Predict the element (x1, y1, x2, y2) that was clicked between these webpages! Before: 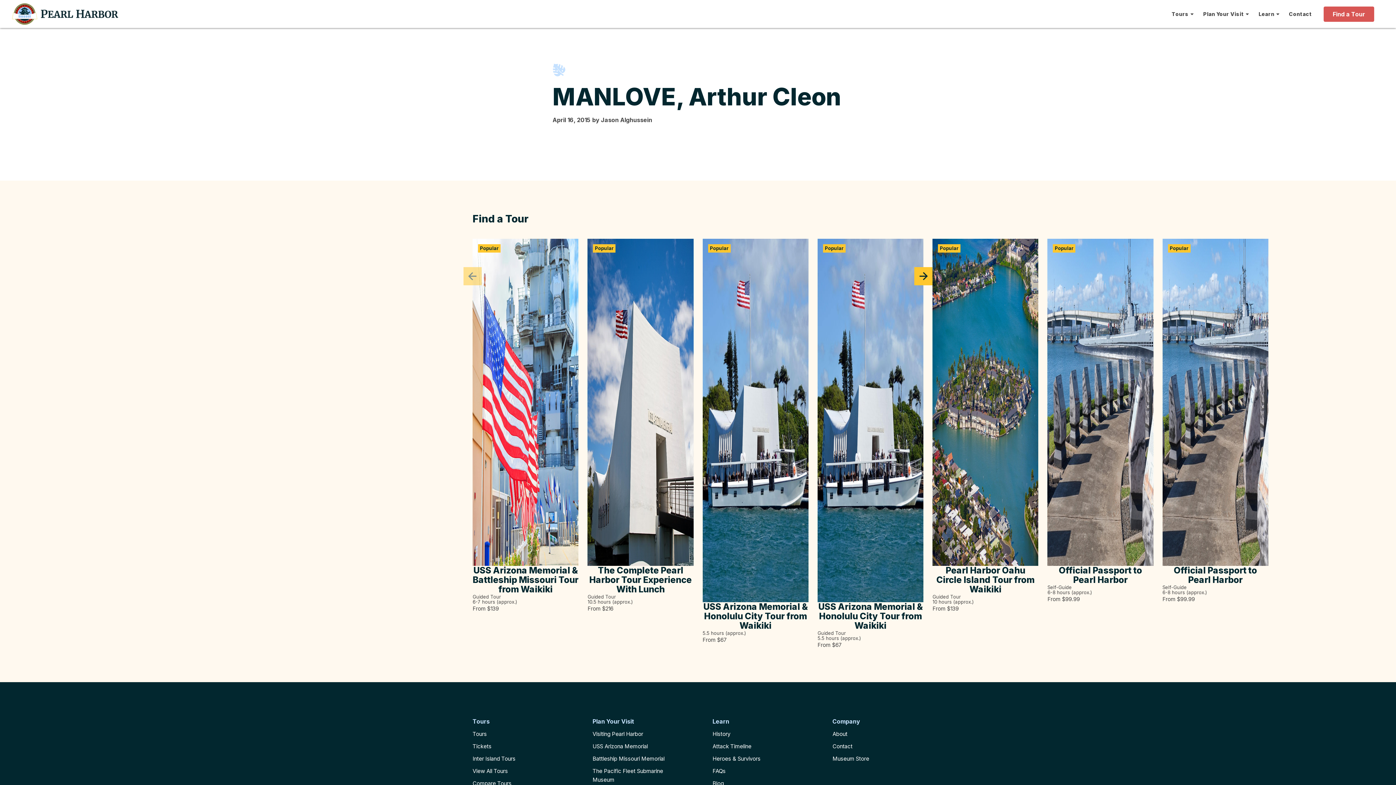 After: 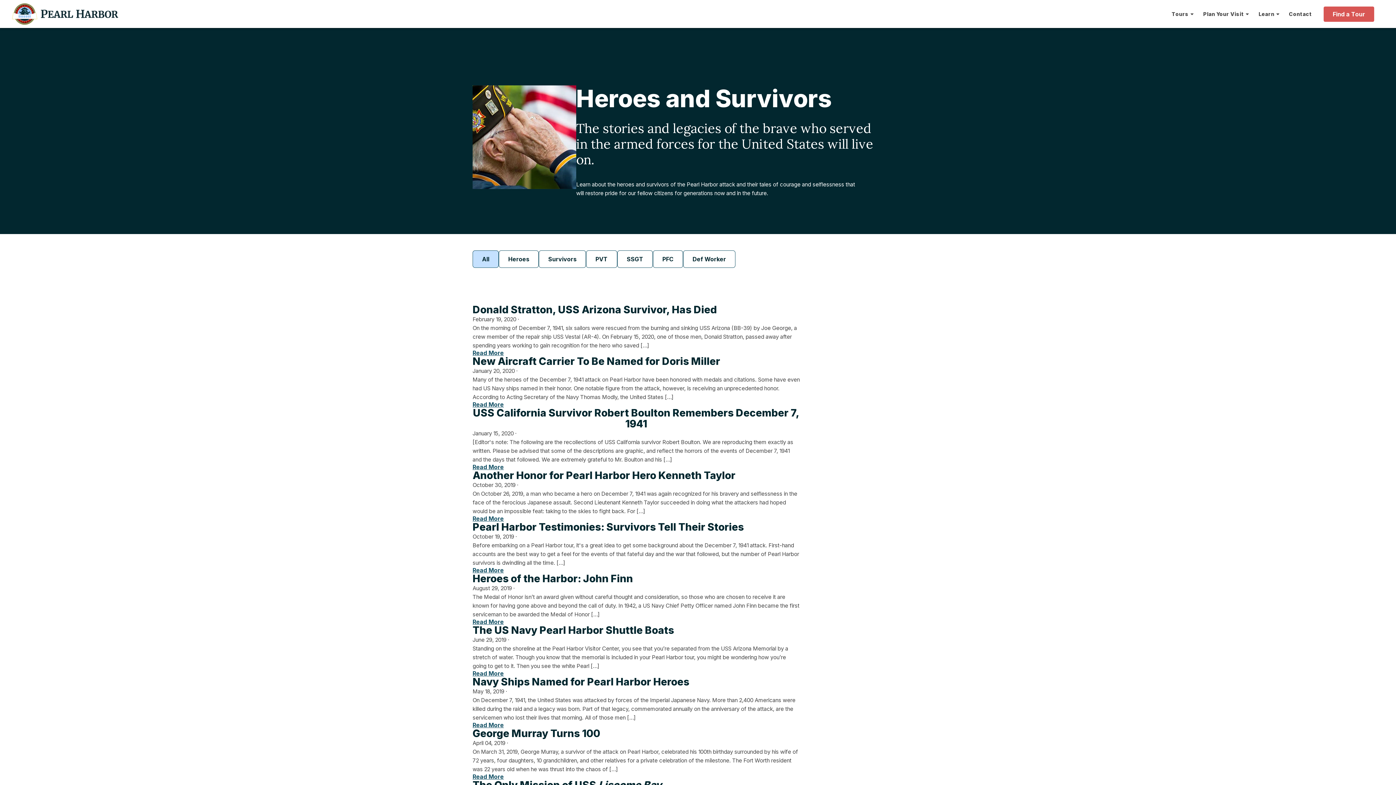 Action: bbox: (712, 754, 760, 767) label: Heroes & Survivors